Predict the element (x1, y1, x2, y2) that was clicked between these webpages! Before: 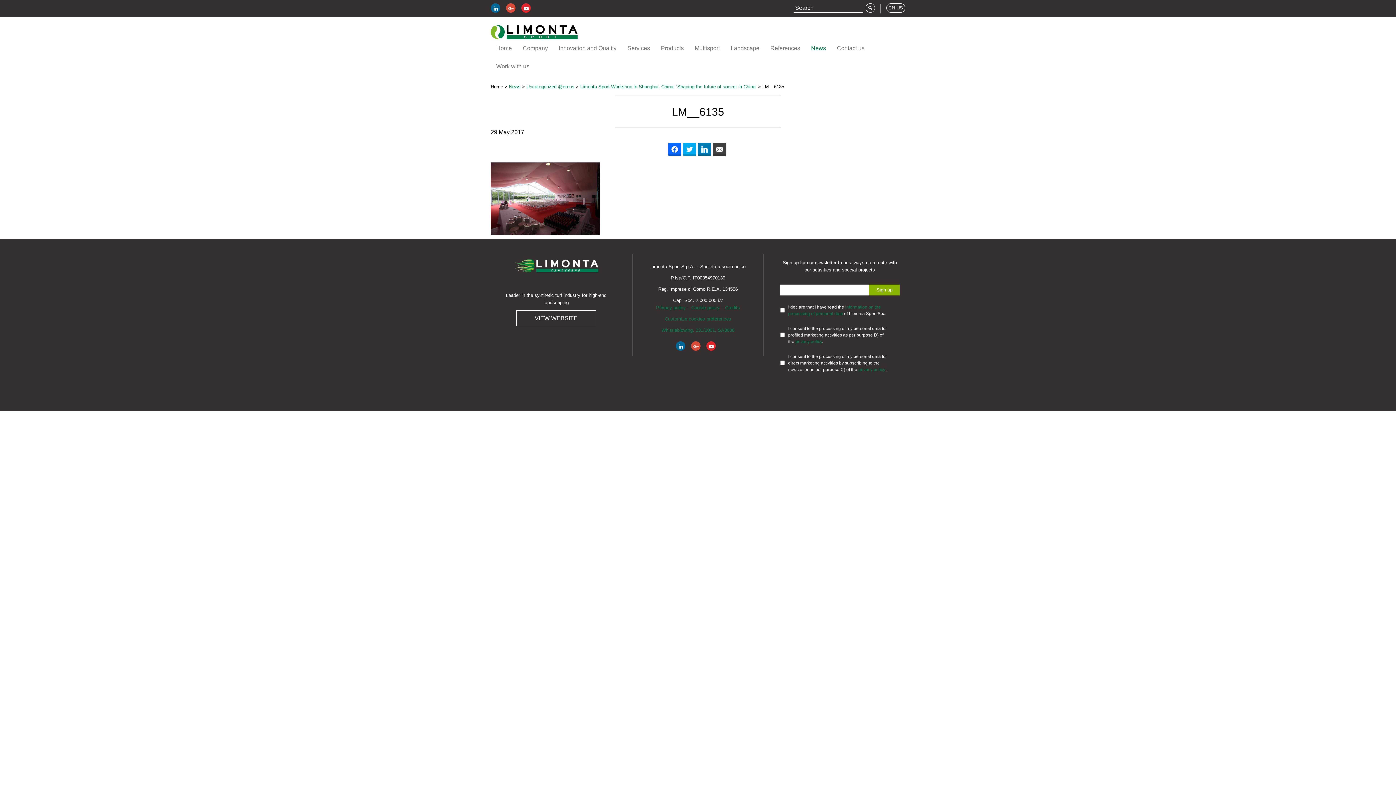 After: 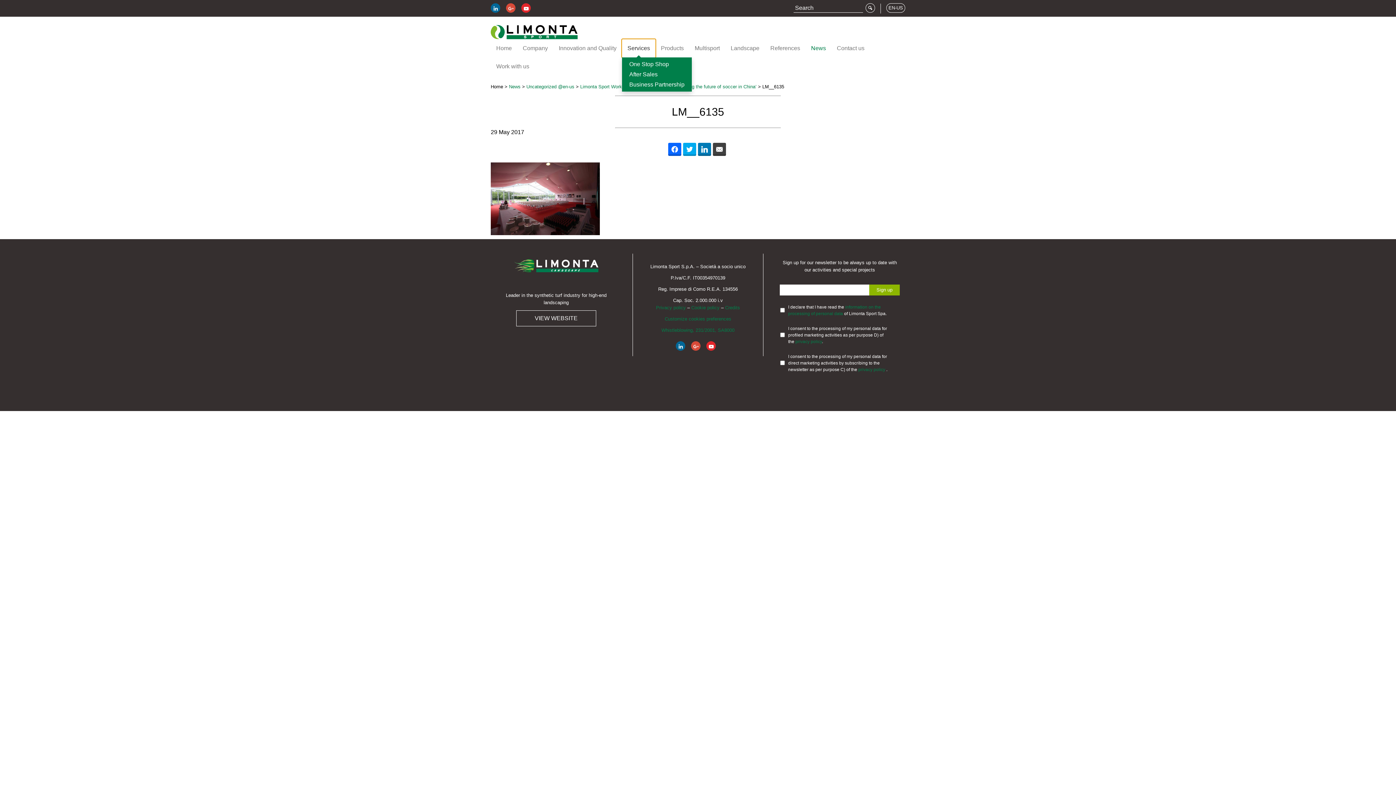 Action: bbox: (622, 39, 655, 57) label: Services